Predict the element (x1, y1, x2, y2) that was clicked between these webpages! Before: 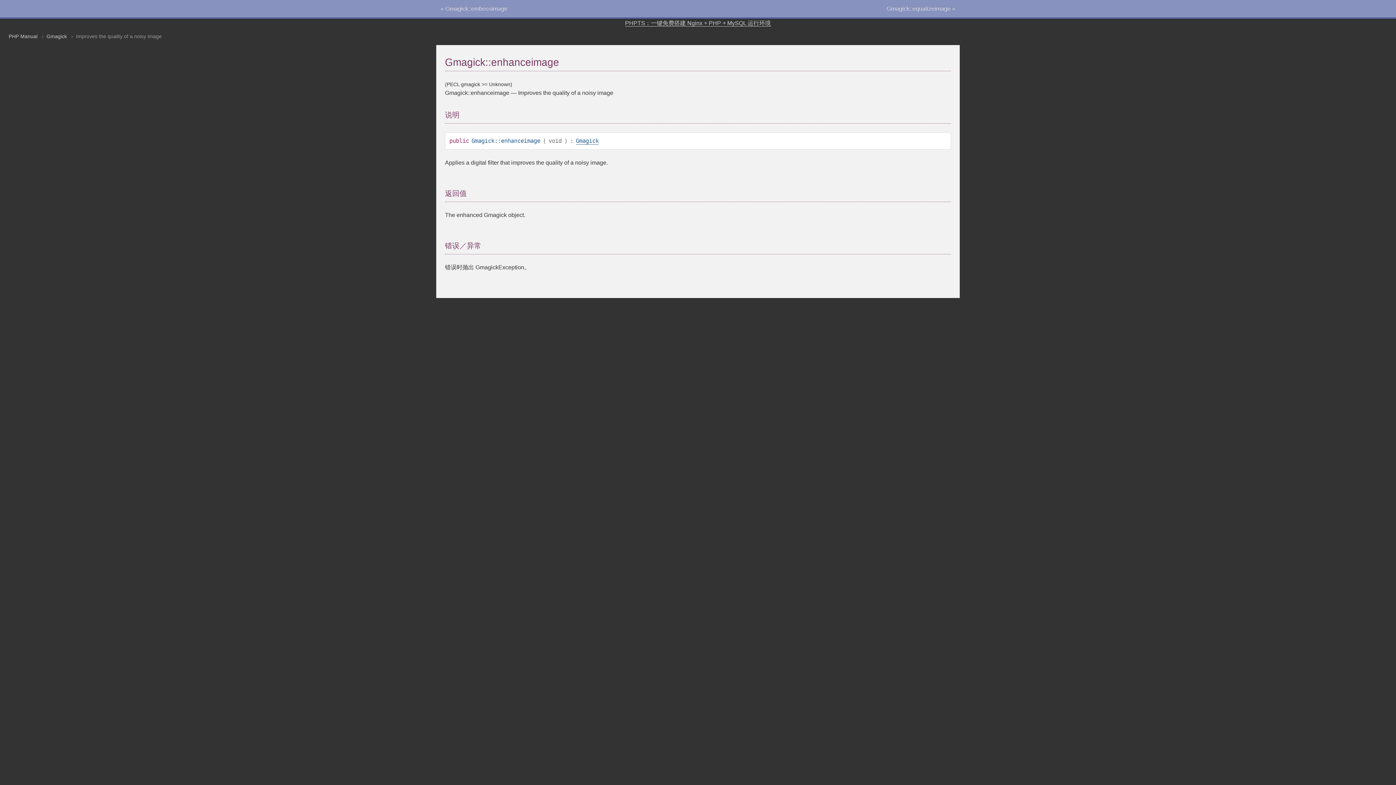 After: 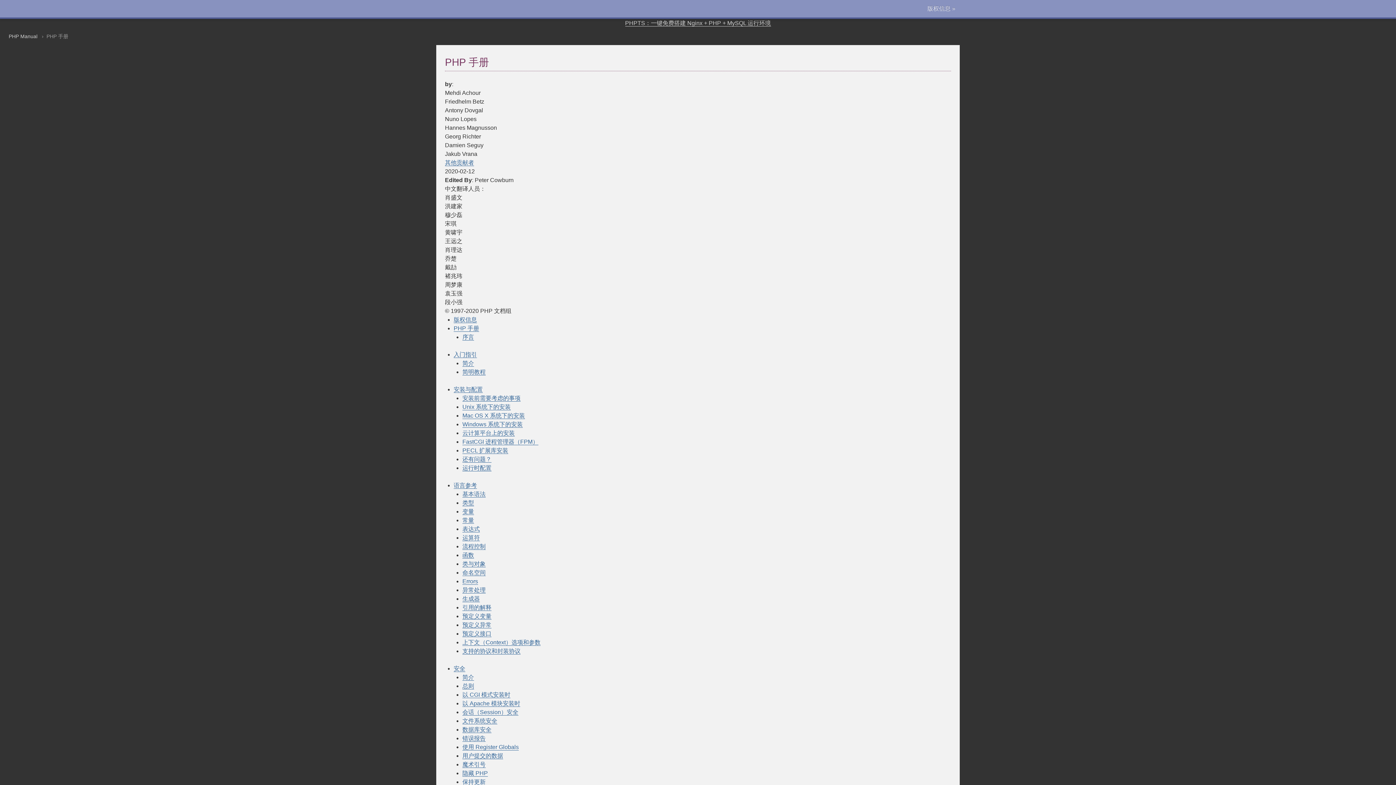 Action: bbox: (8, 33, 37, 39) label: PHP Manual